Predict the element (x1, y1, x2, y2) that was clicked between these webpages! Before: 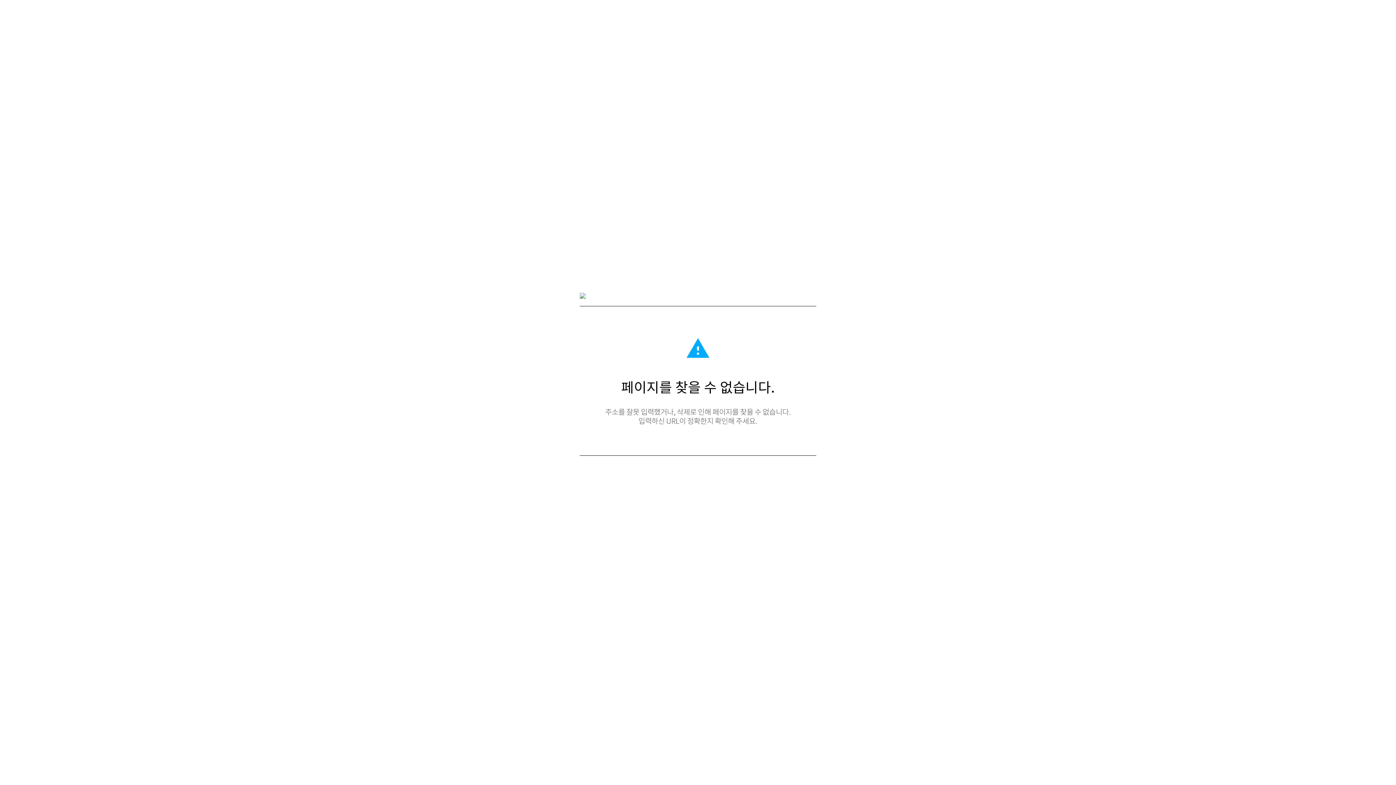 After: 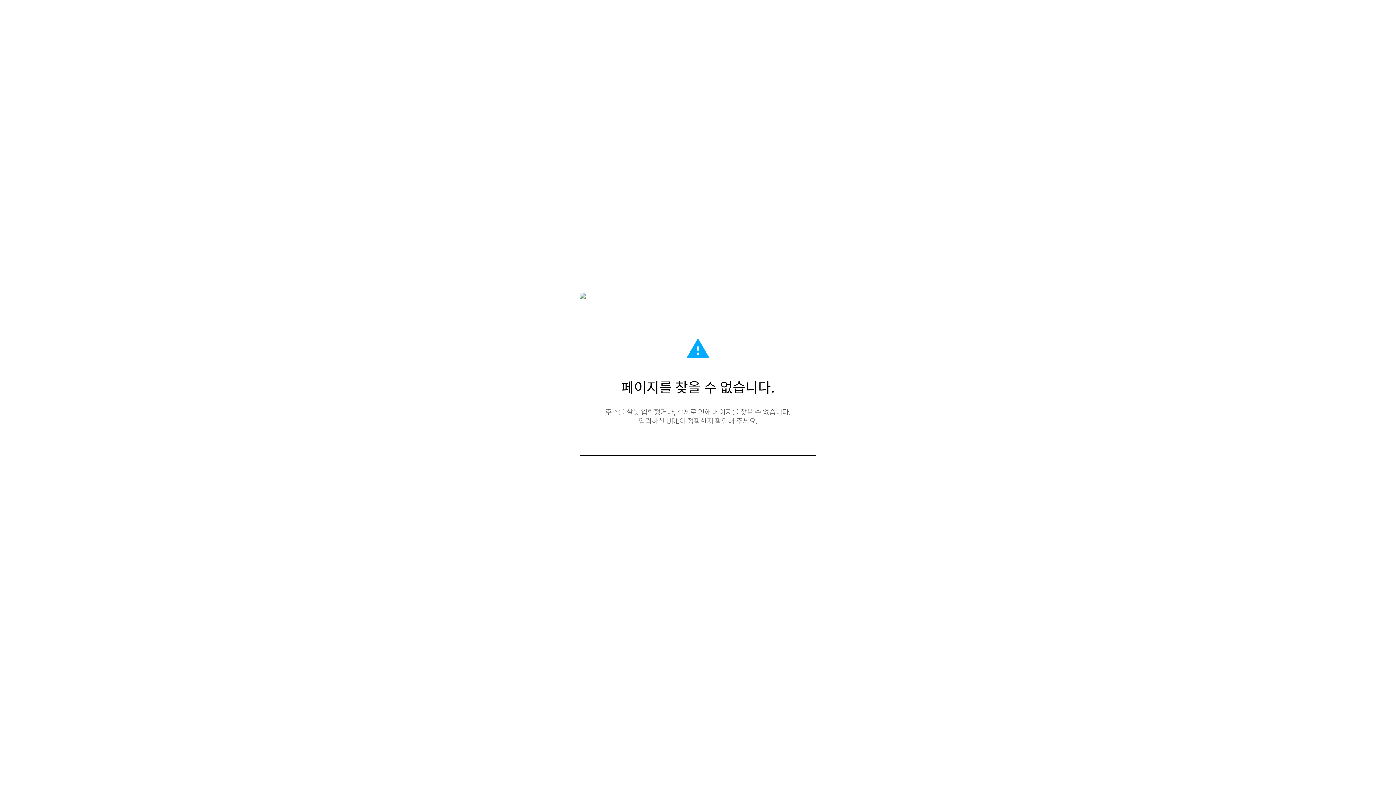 Action: bbox: (580, 293, 585, 300)